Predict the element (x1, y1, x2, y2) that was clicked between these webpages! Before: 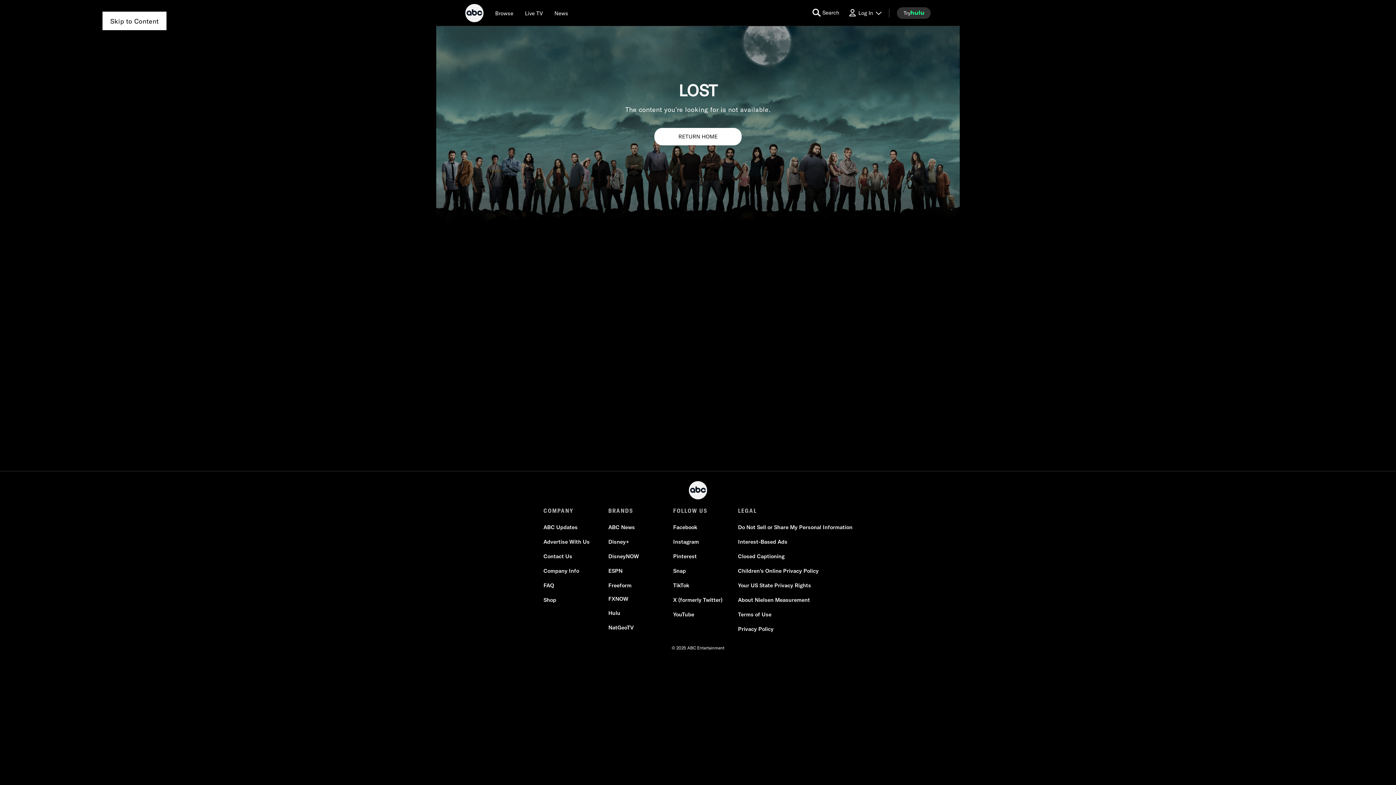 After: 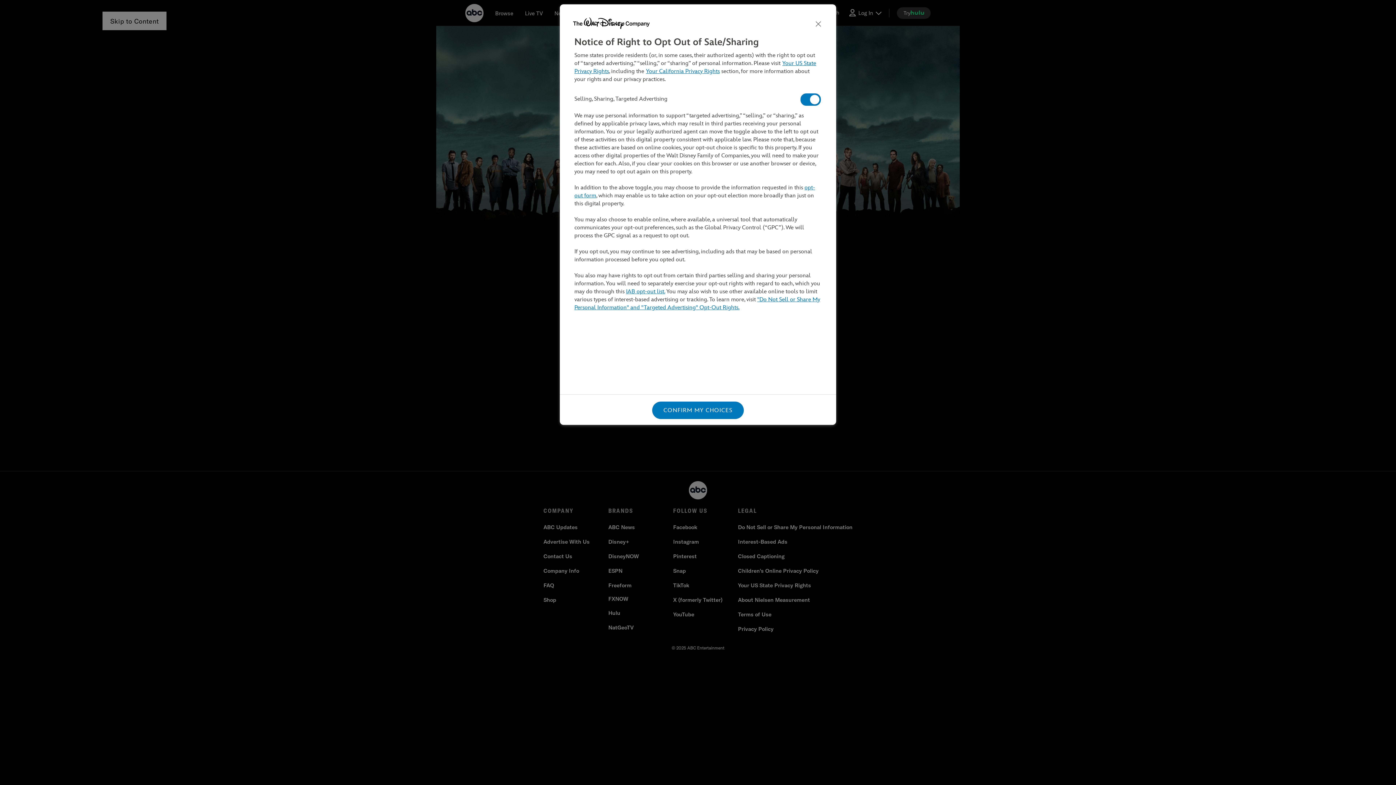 Action: bbox: (738, 524, 852, 531) label: Do Not Sell or Share My Personal Information